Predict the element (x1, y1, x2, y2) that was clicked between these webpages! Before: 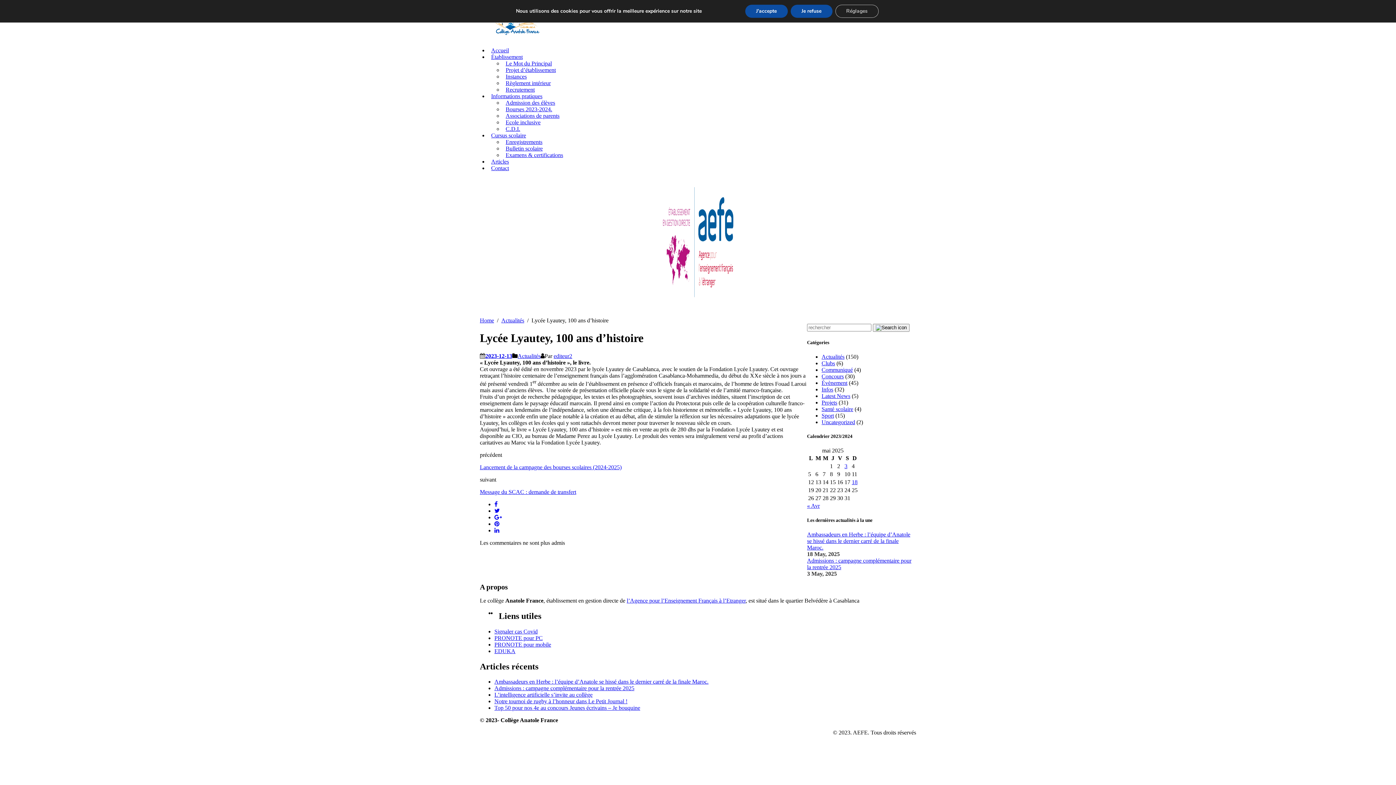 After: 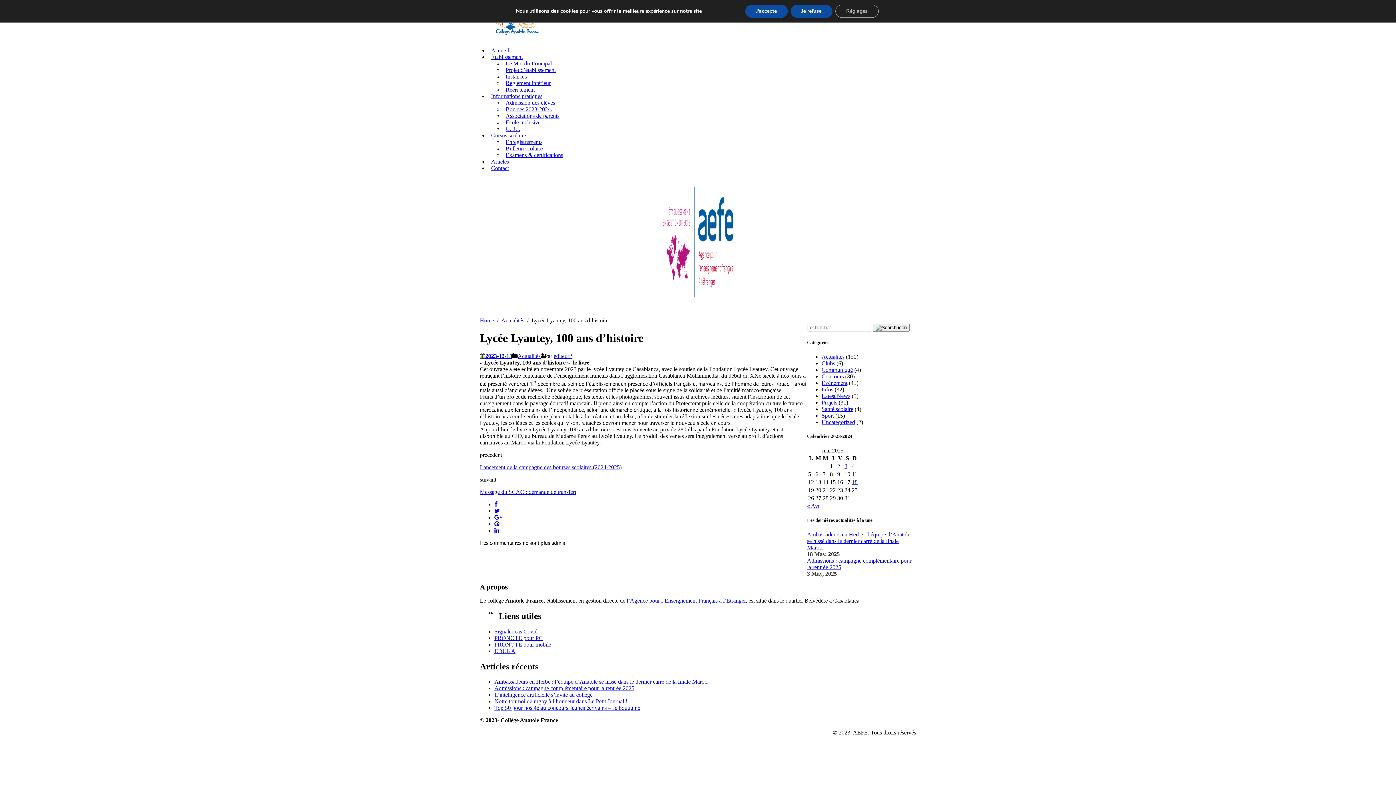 Action: bbox: (494, 501, 497, 507)